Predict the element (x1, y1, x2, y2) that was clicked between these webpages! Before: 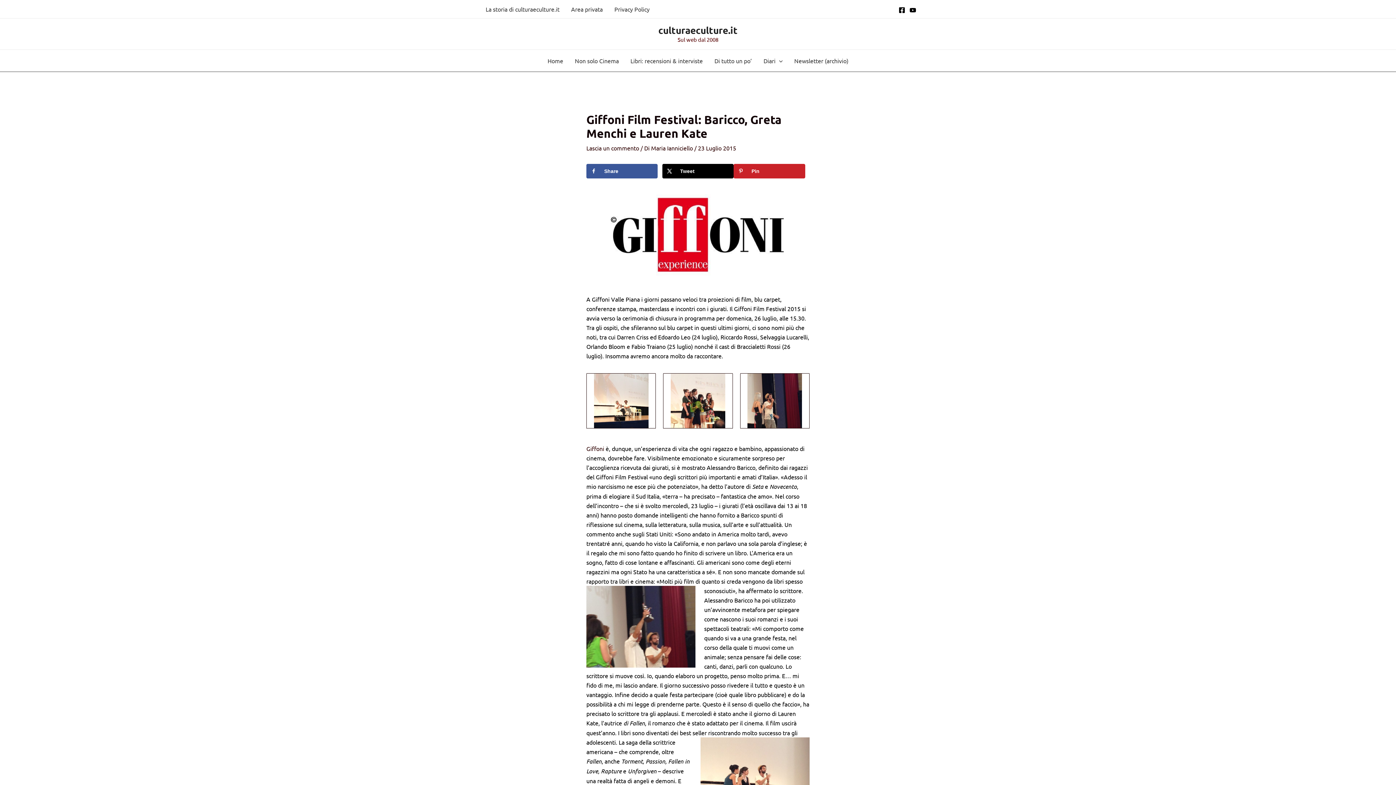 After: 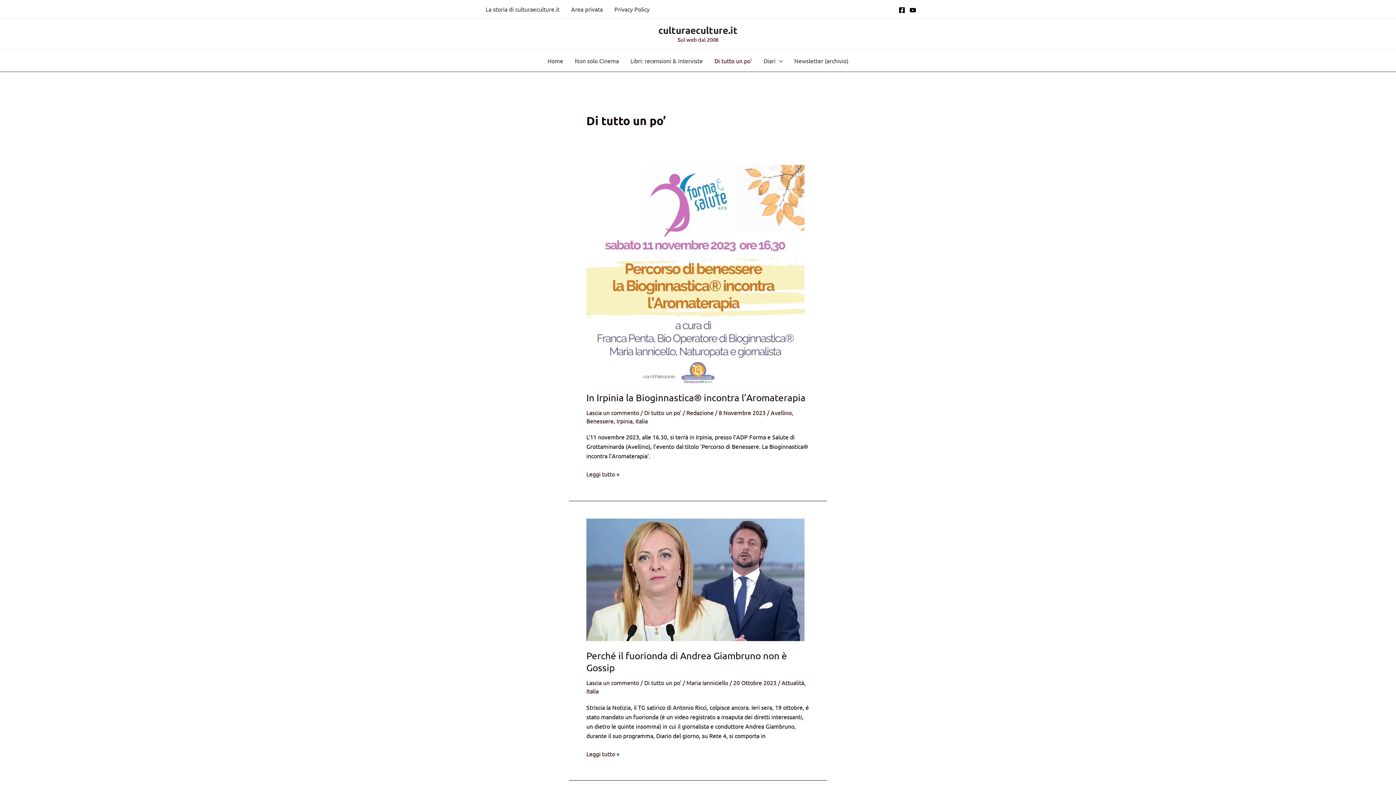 Action: bbox: (708, 49, 757, 71) label: Di tutto un po’